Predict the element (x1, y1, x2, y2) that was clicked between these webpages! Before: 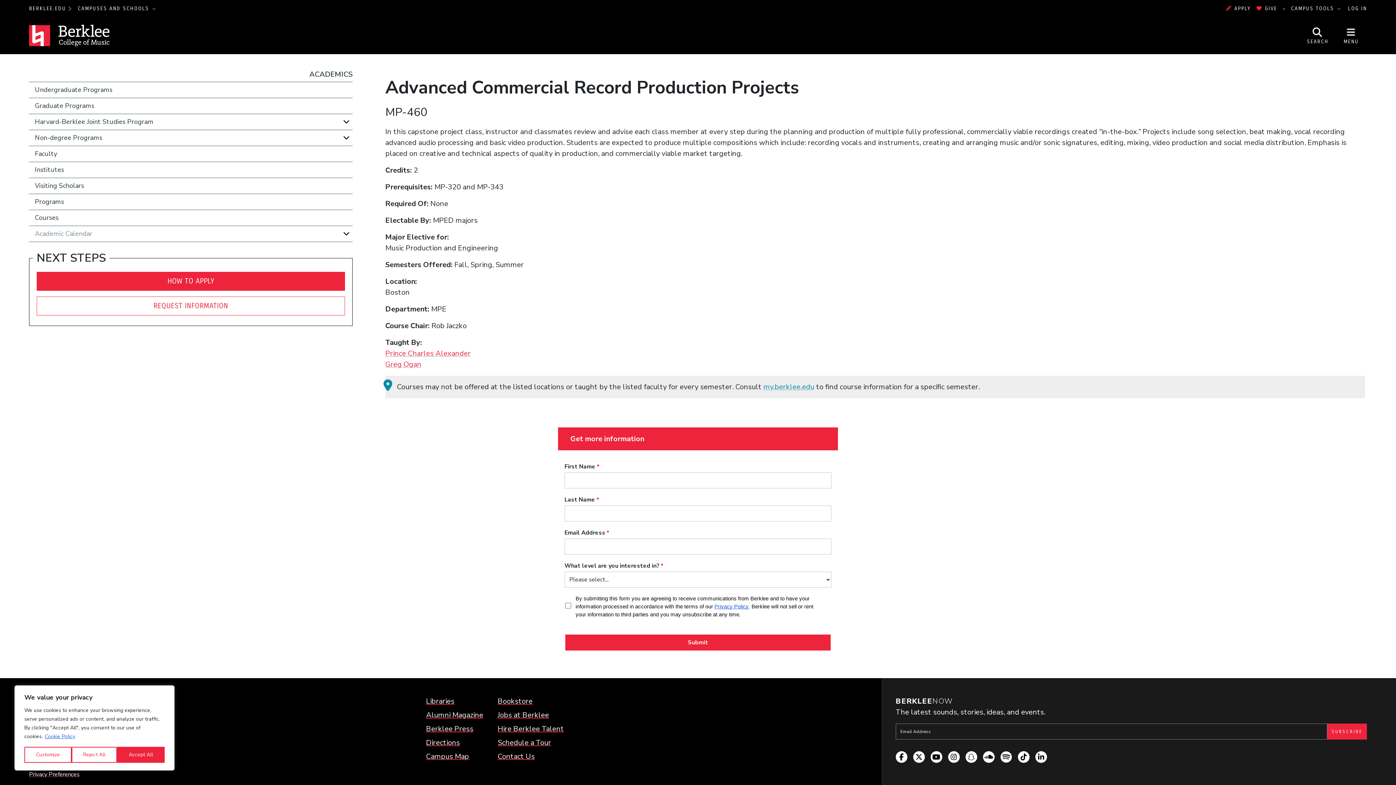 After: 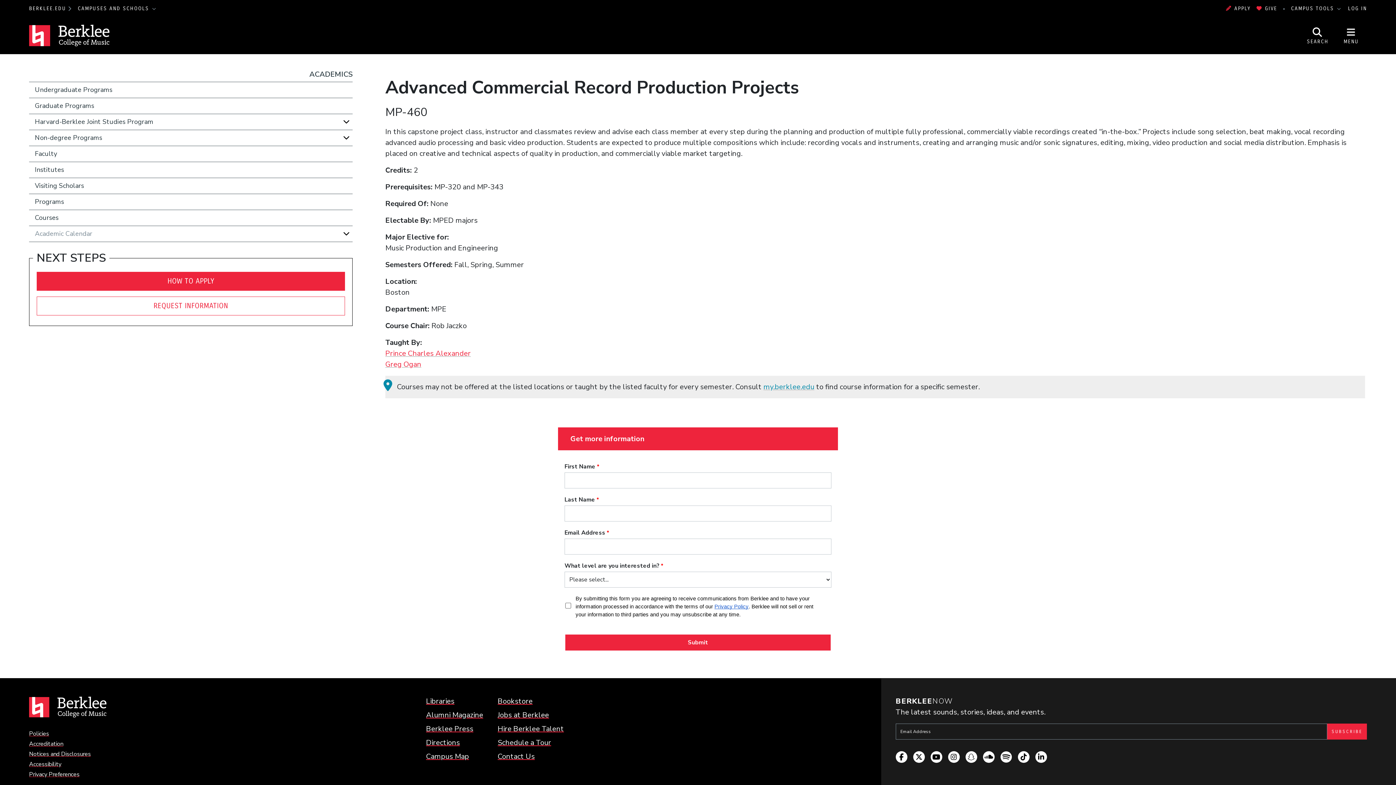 Action: label: Reject All bbox: (71, 747, 117, 763)